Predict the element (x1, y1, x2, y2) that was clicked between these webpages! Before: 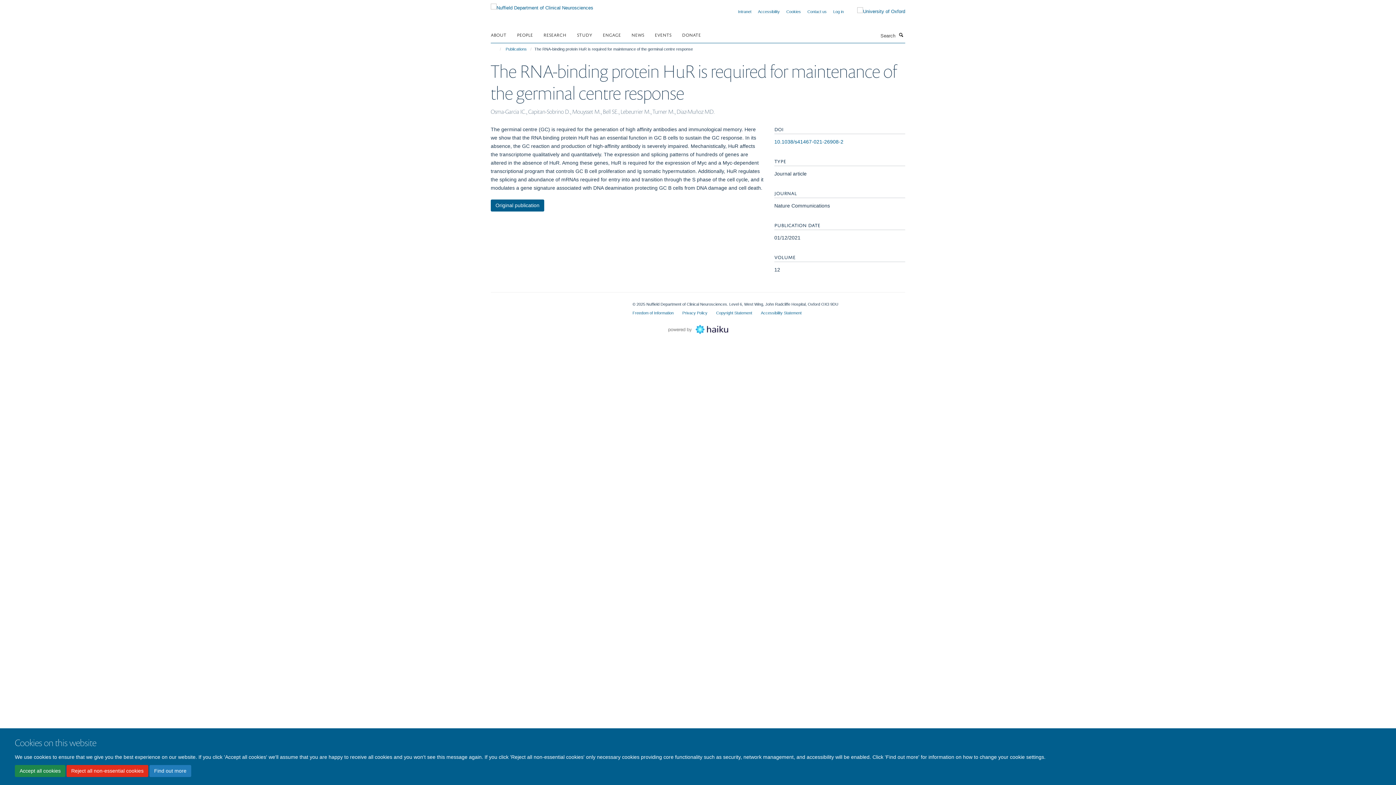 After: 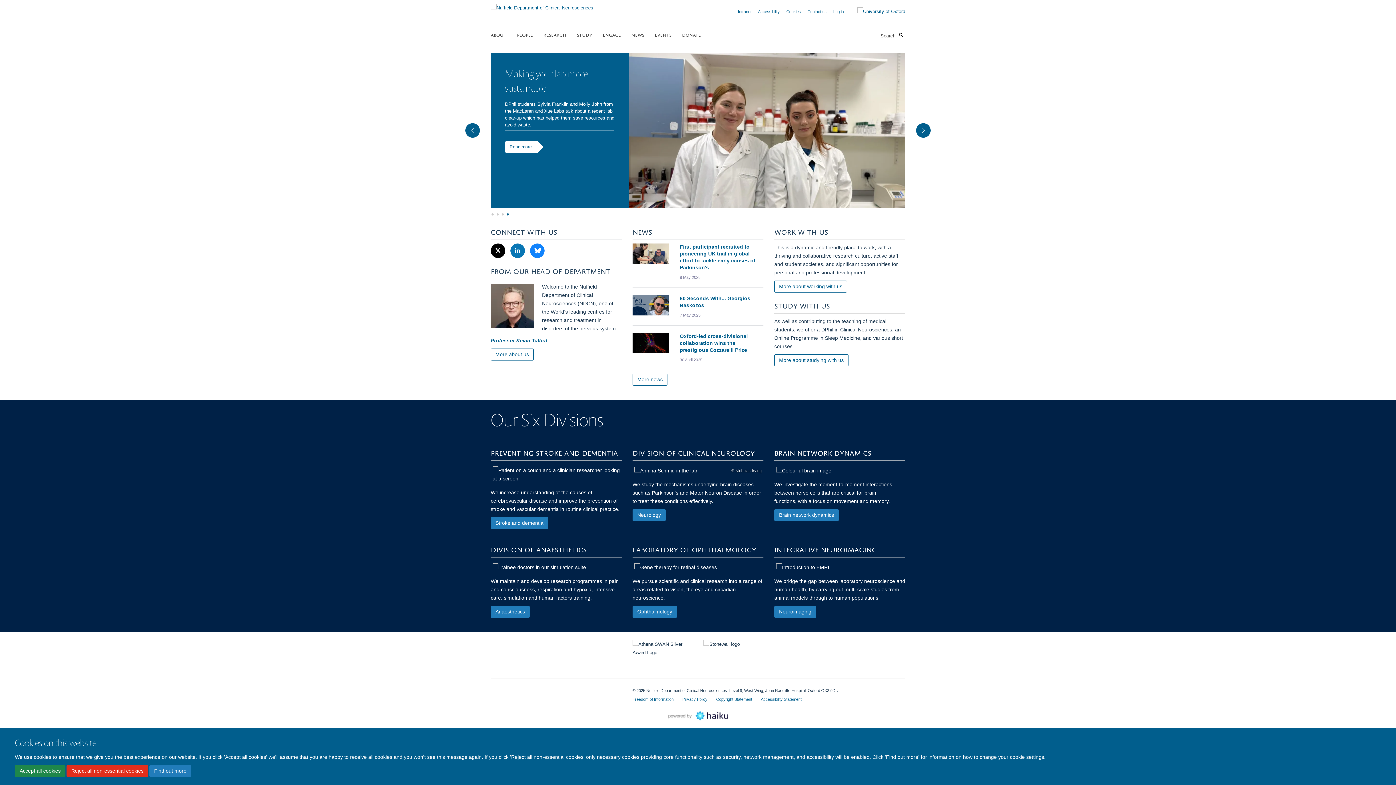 Action: bbox: (490, 2, 593, 8)